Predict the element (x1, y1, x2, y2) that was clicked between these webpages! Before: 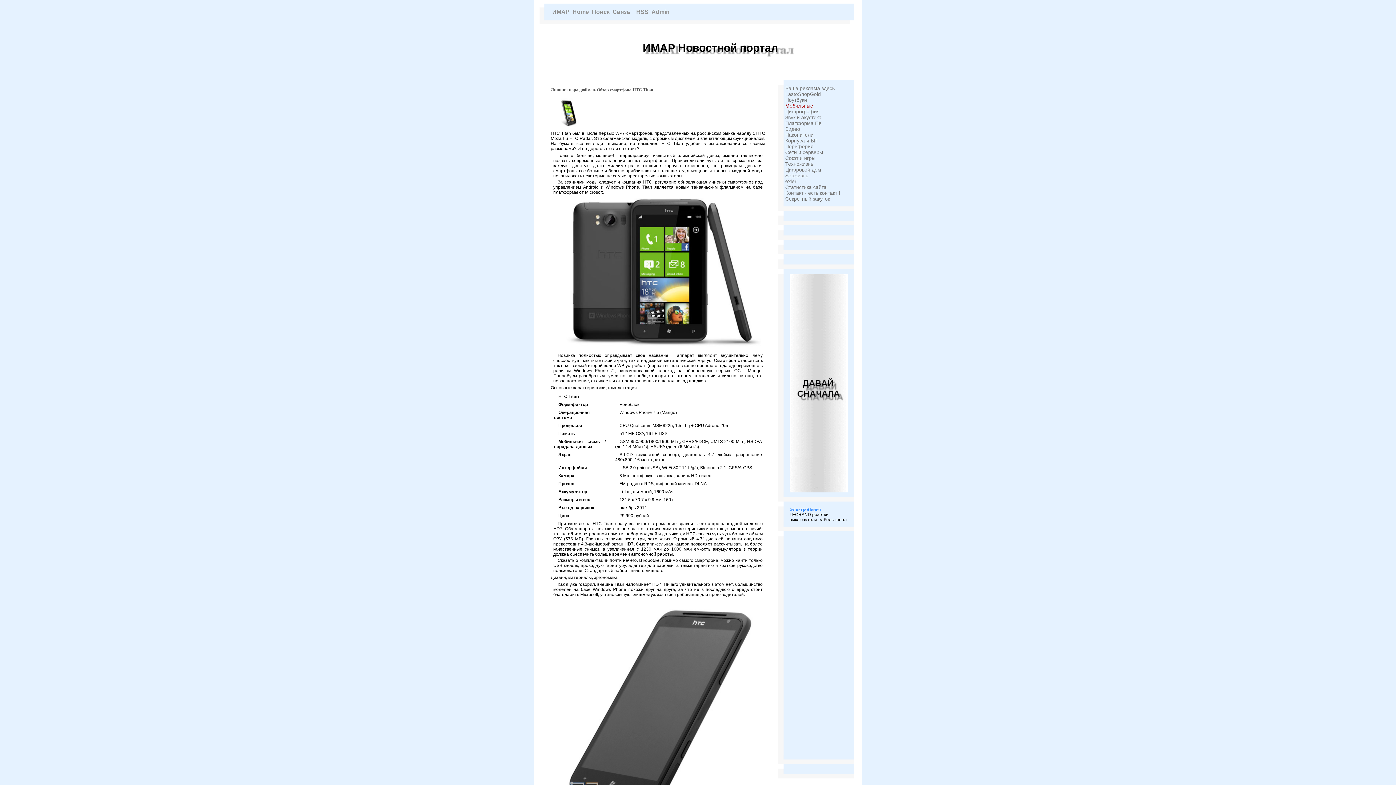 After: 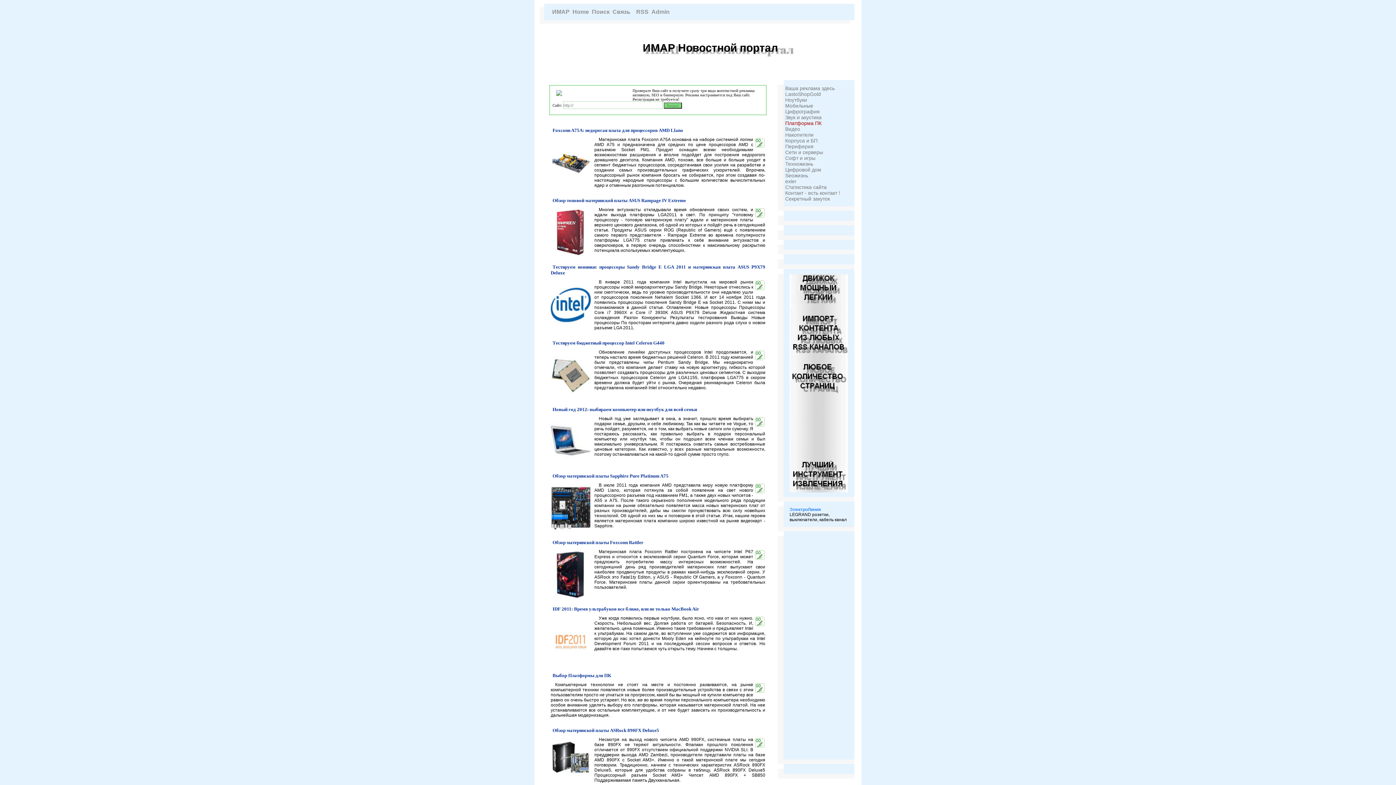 Action: bbox: (781, 120, 821, 127) label: Платформа ПК